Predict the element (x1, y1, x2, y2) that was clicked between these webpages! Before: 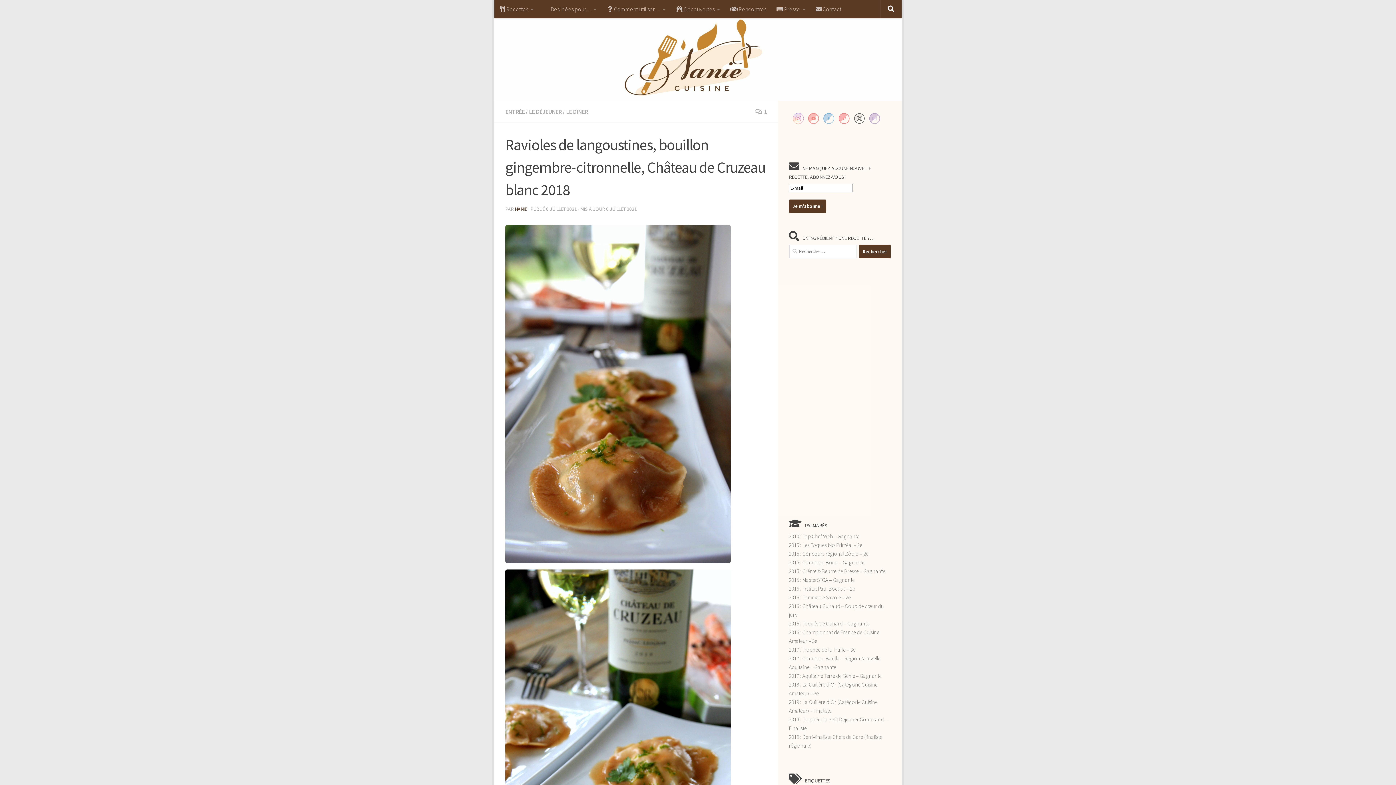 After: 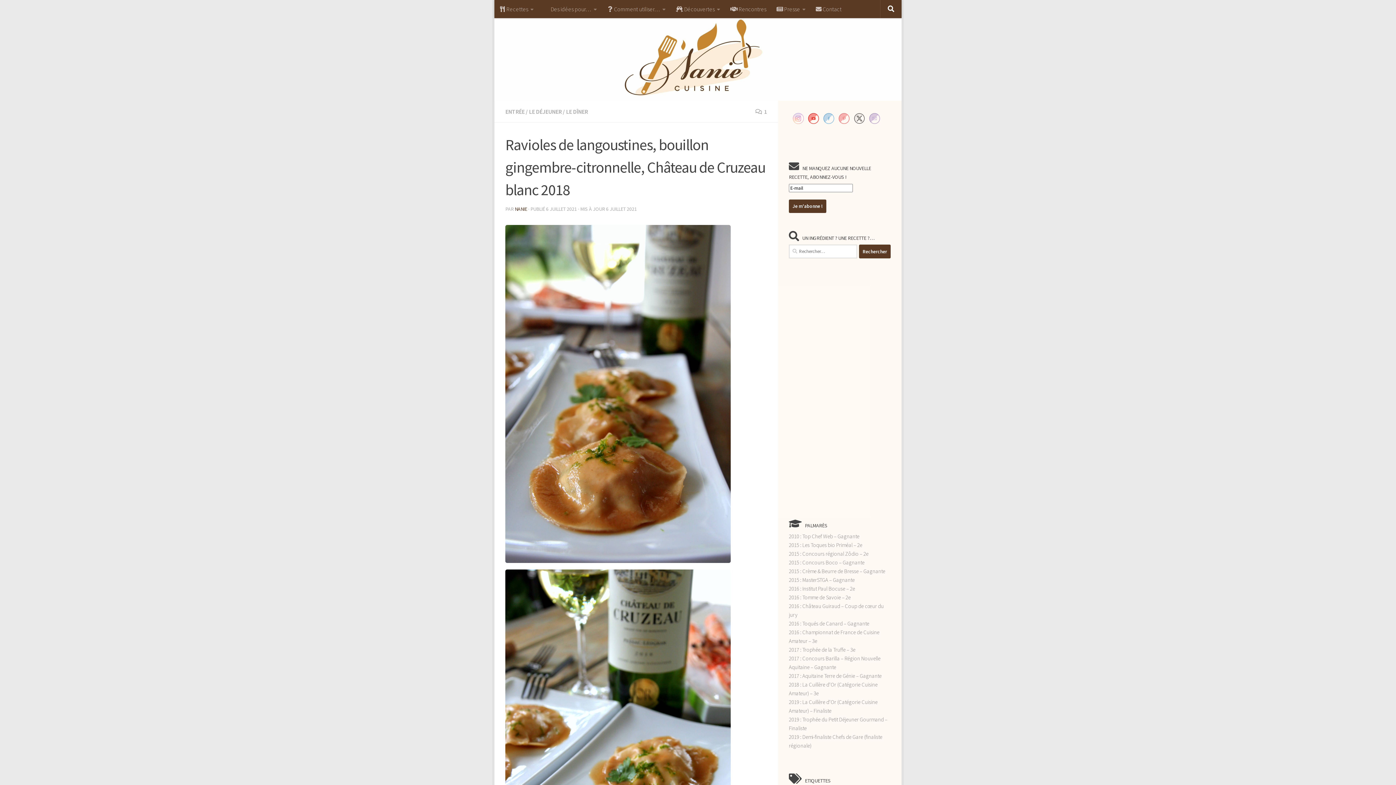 Action: bbox: (808, 113, 819, 124)